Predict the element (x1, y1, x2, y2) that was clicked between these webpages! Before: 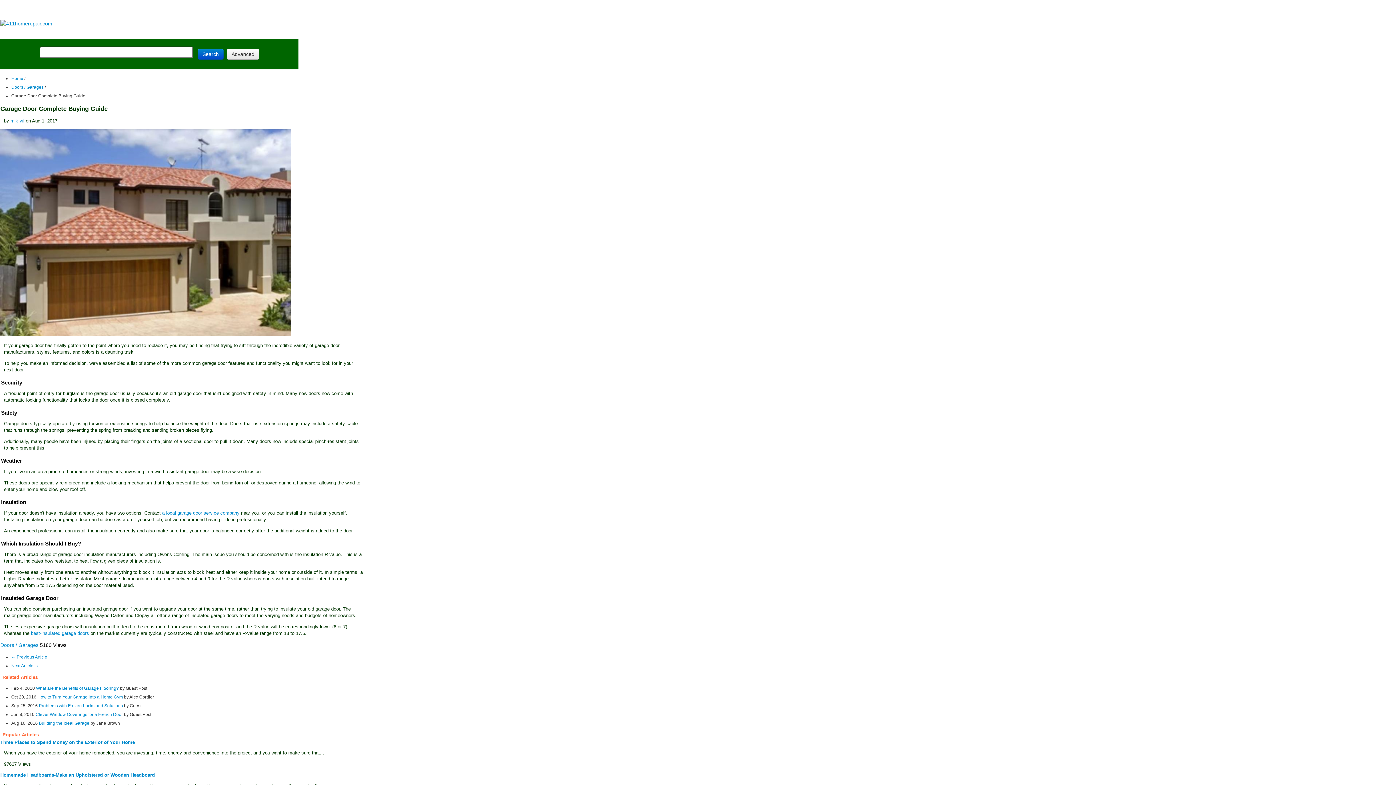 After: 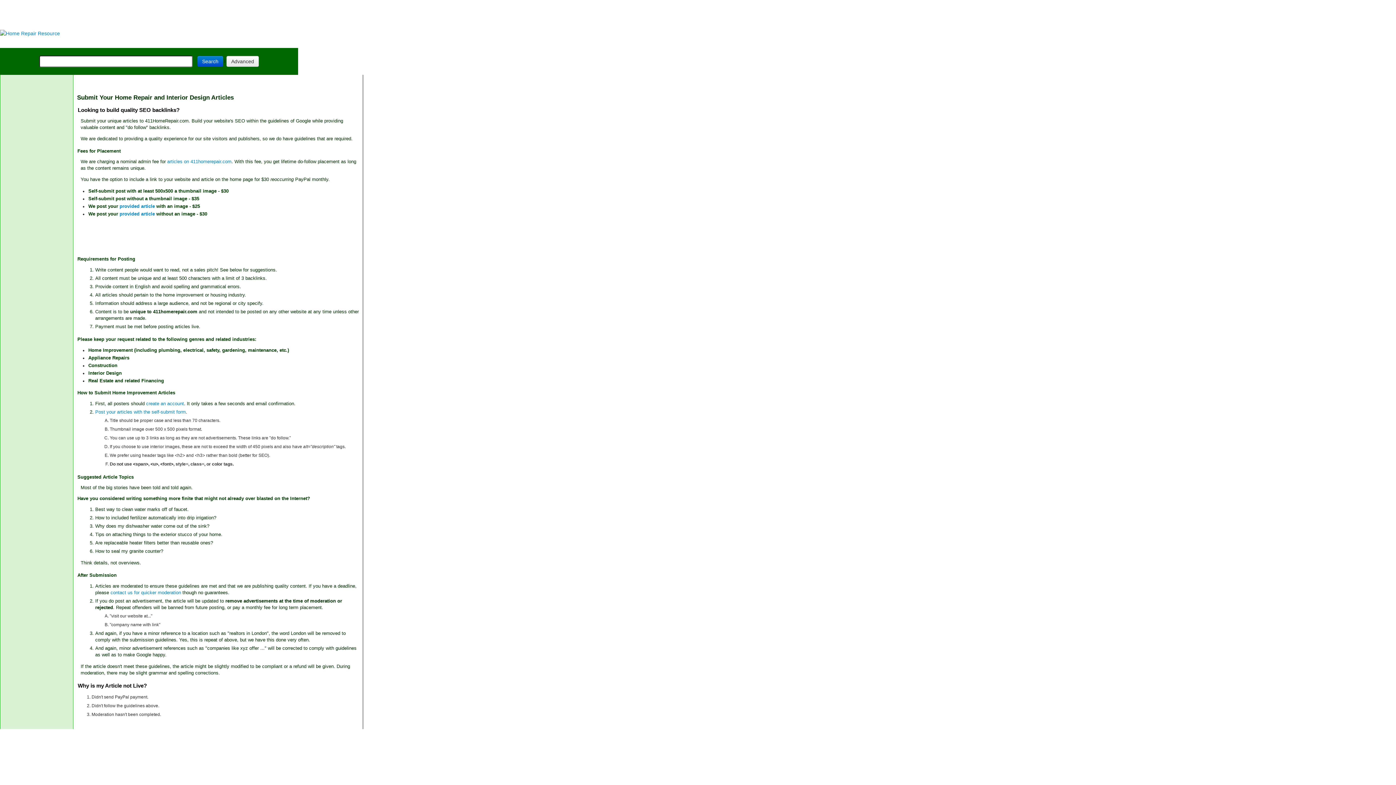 Action: label: Submit Article bbox: (253, 30, 285, 36)